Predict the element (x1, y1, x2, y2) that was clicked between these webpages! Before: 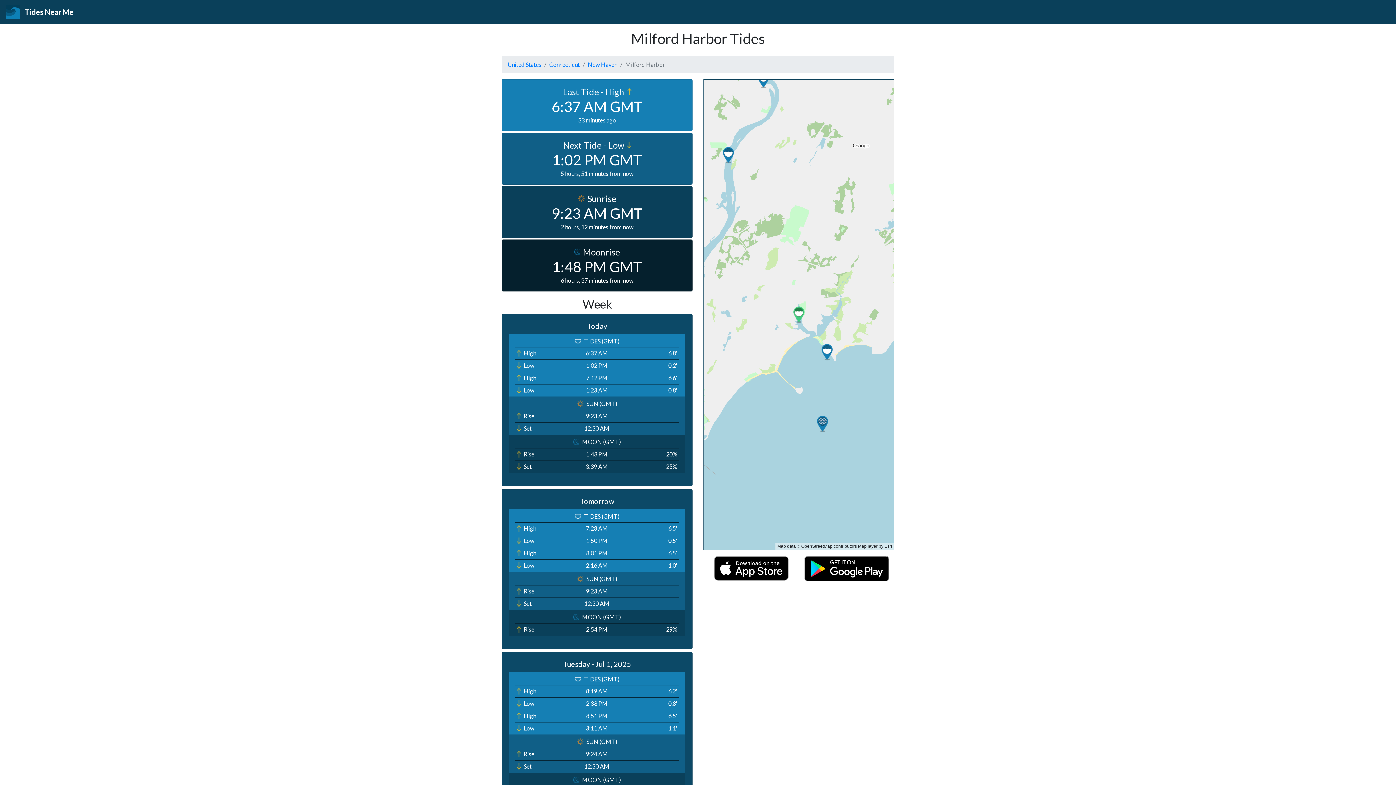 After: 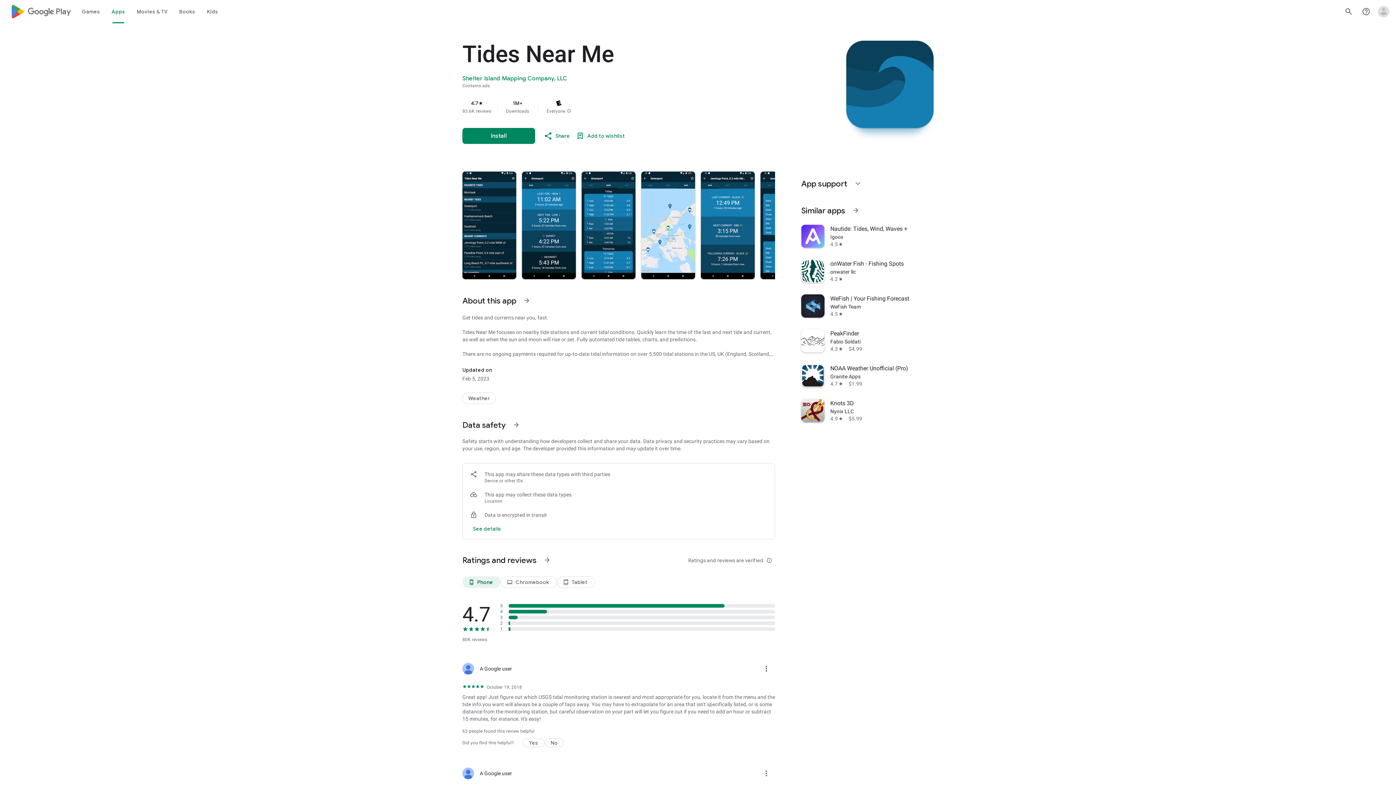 Action: bbox: (804, 564, 889, 571)